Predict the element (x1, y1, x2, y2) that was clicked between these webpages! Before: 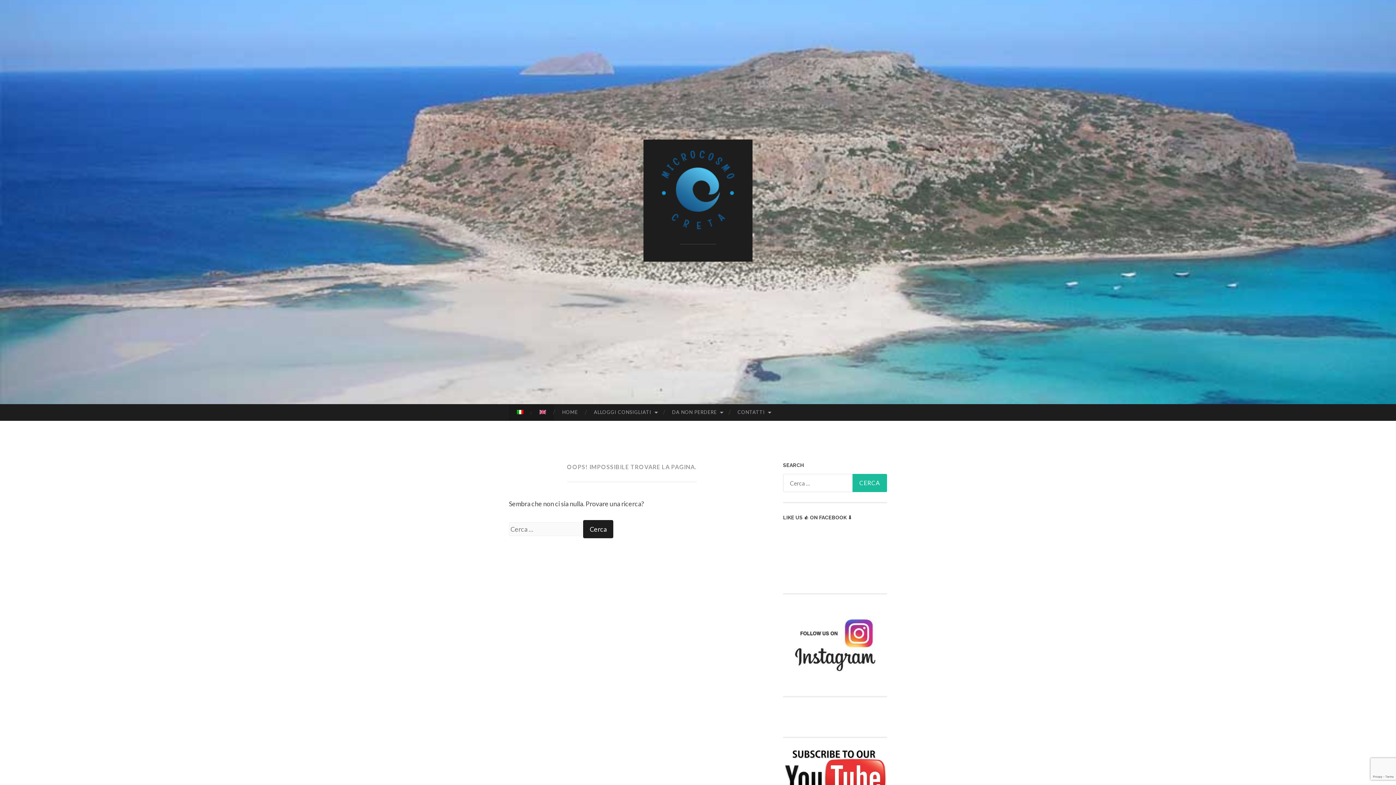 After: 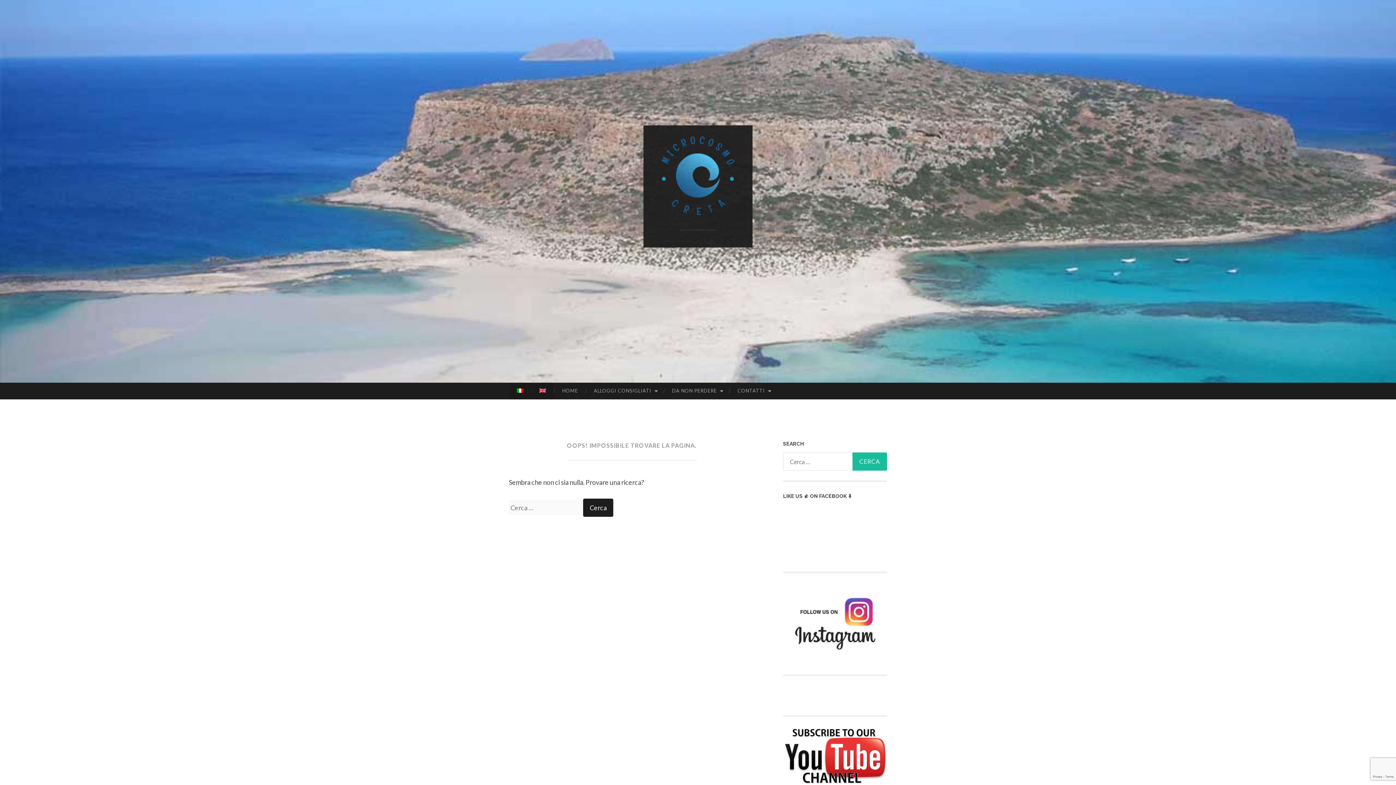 Action: bbox: (783, 748, 887, 807)